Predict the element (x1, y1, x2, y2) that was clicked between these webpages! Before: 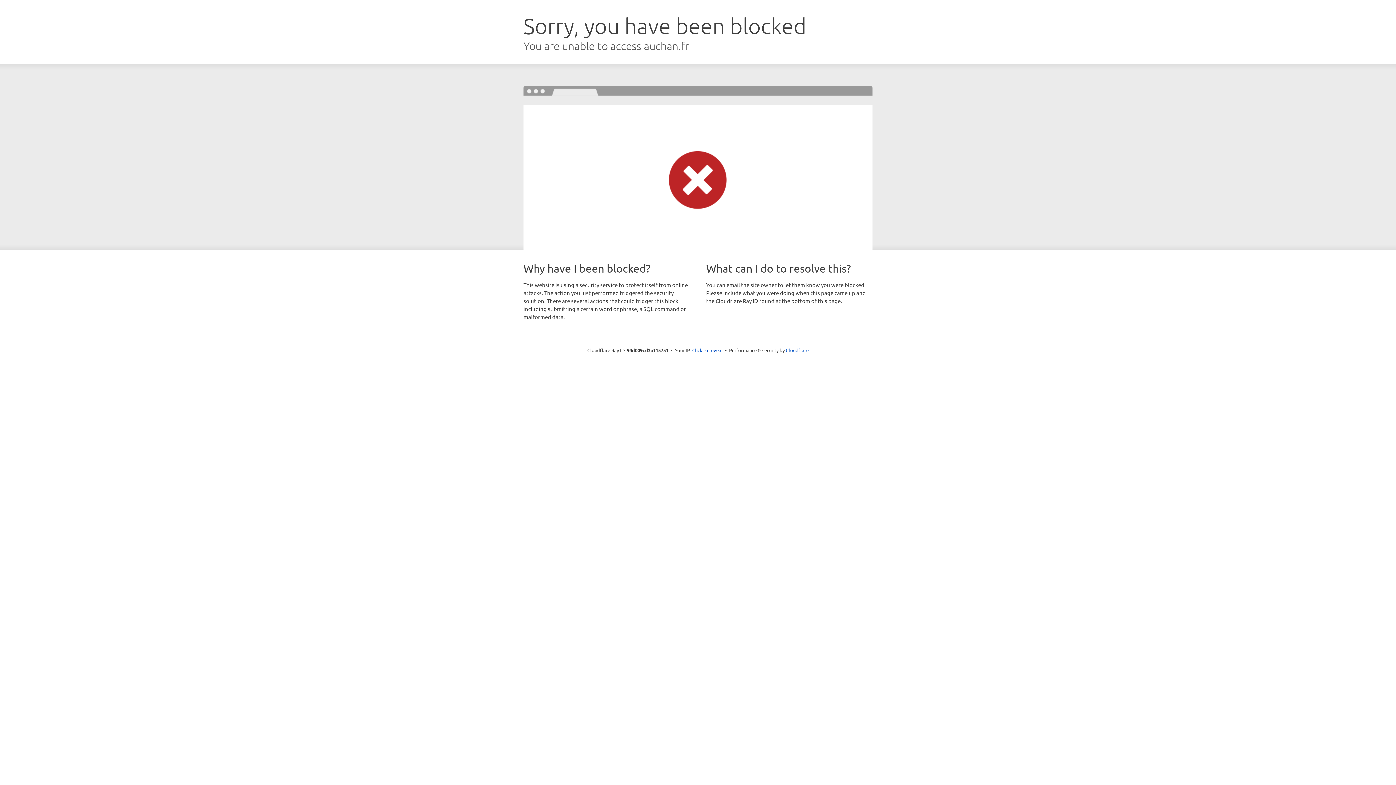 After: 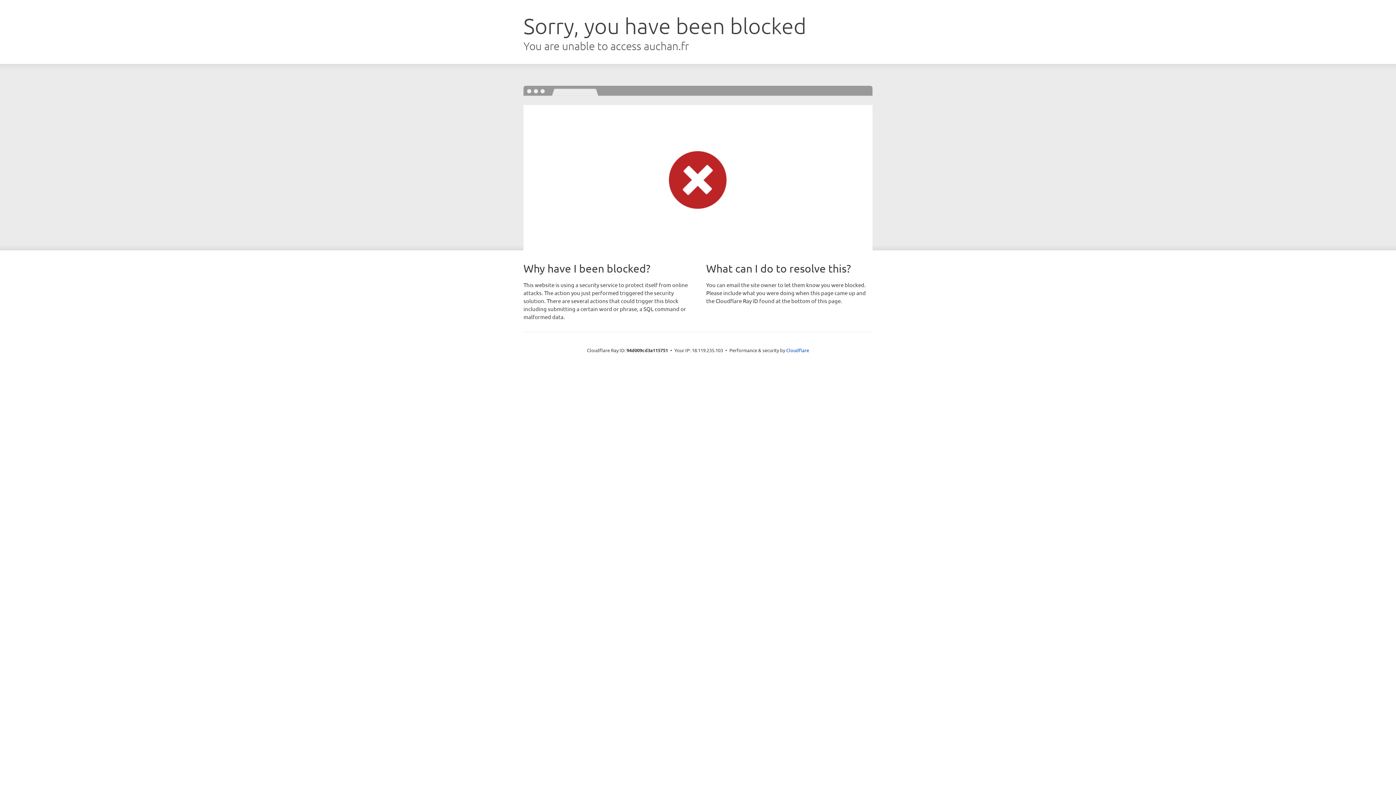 Action: bbox: (692, 346, 722, 353) label: Click to reveal